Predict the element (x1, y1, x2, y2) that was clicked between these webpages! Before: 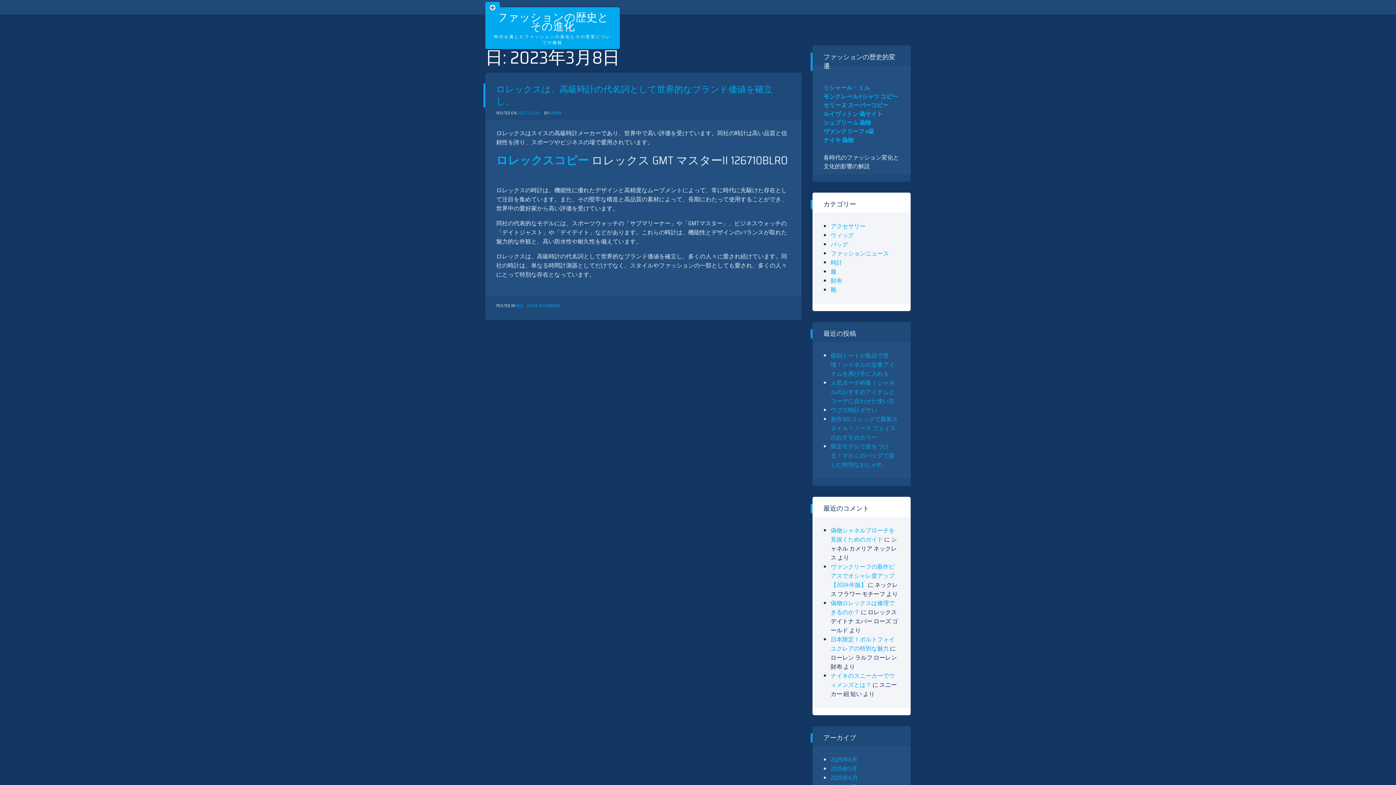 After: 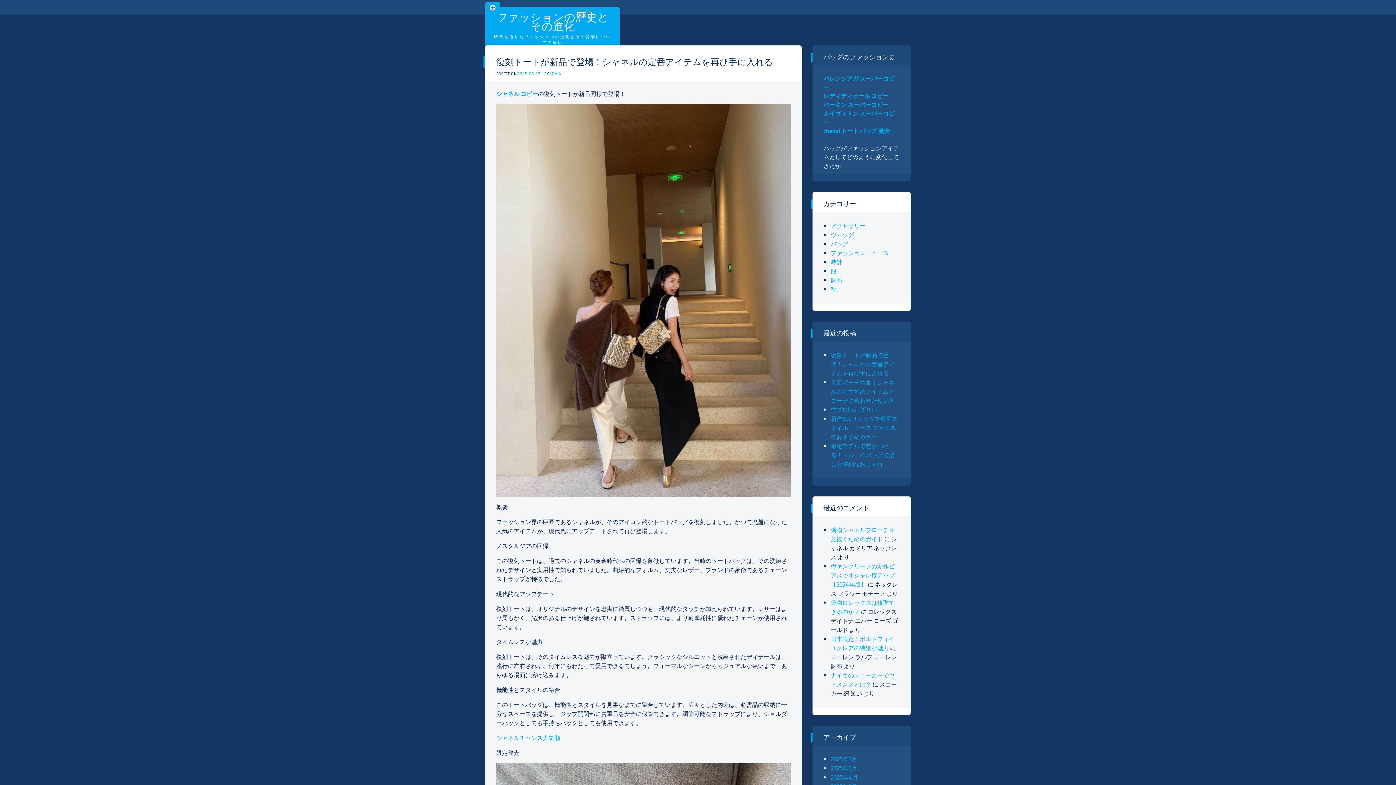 Action: label: 復刻トートが新品で登場！シャネルの定番アイテムを再び手に入れる bbox: (830, 351, 894, 378)